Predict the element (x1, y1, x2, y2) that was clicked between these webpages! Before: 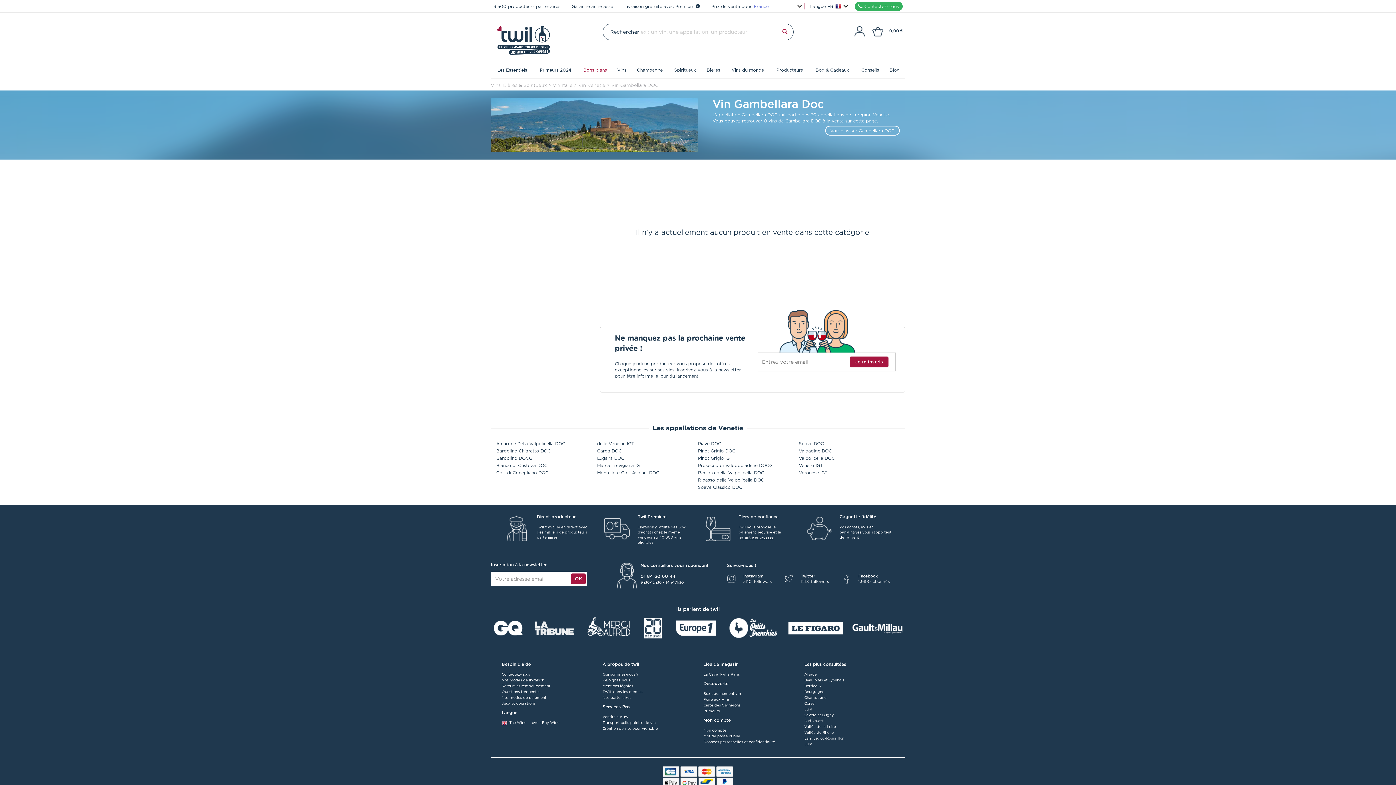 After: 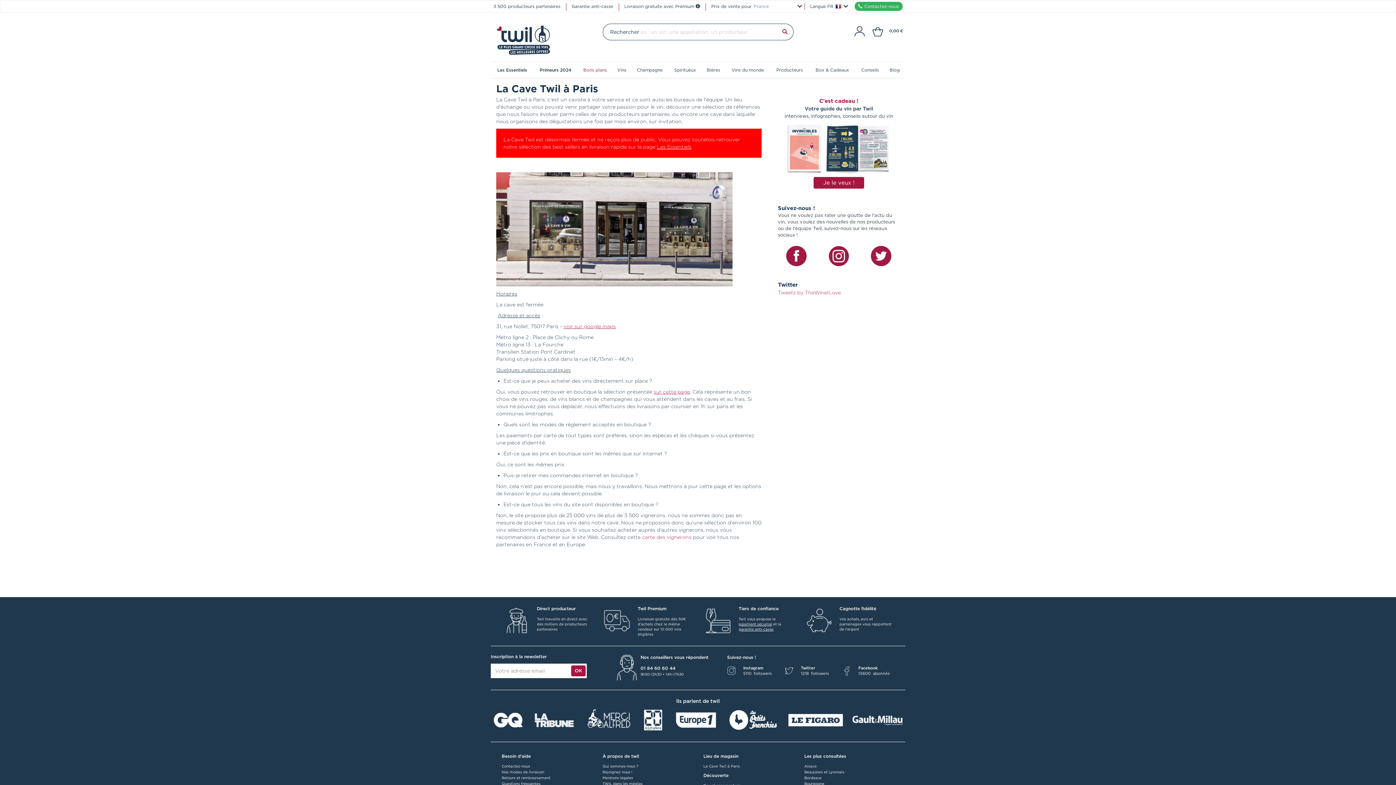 Action: label: La Cave Twil à Paris bbox: (703, 672, 740, 676)